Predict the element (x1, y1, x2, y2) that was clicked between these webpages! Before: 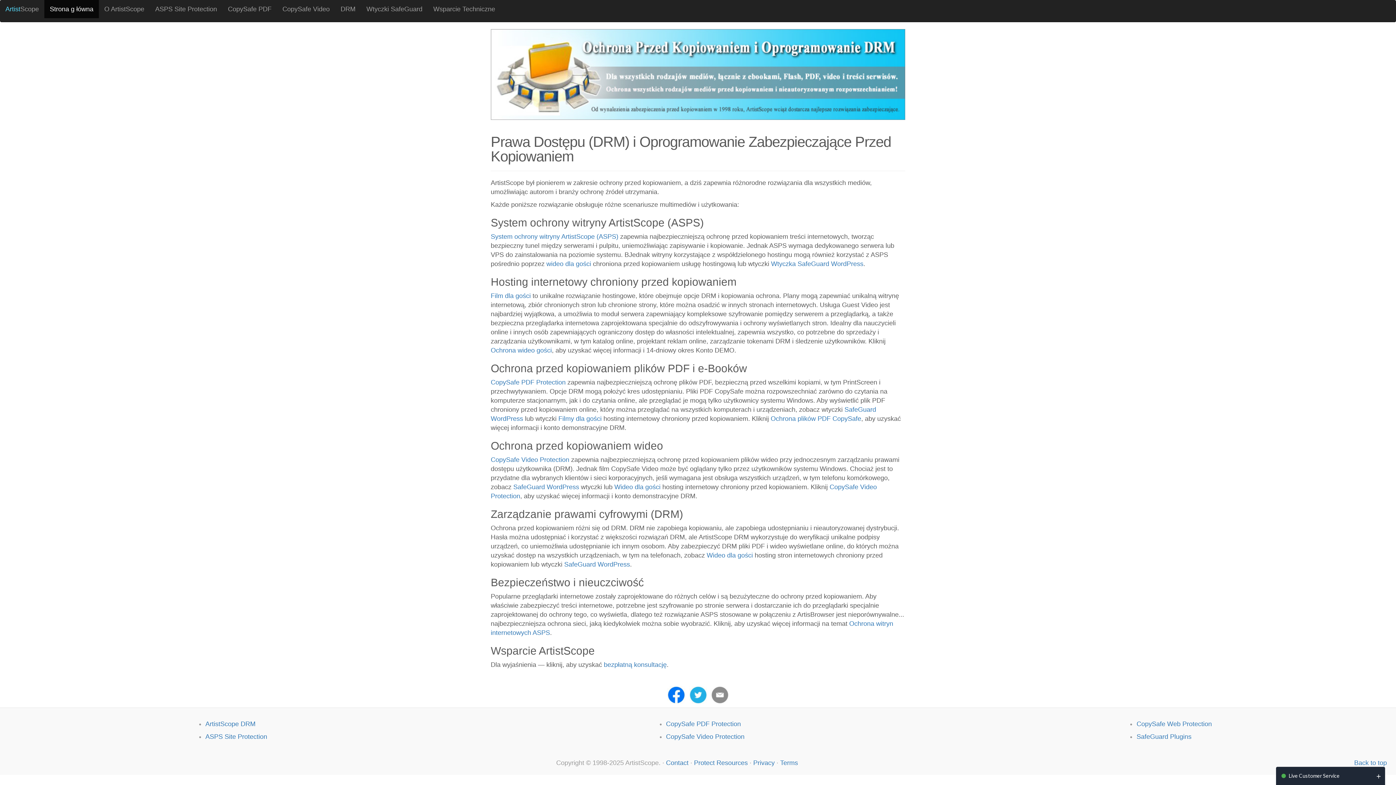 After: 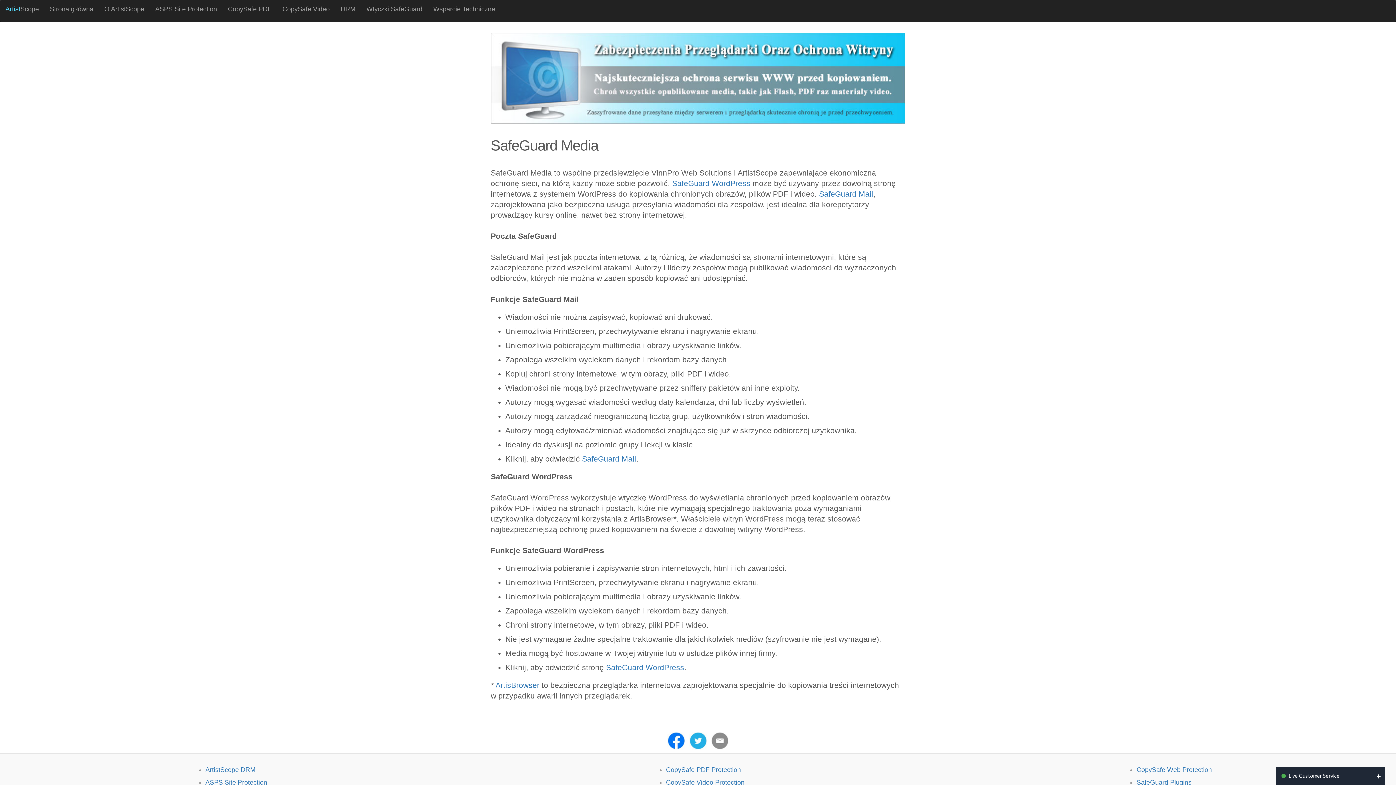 Action: label: Wtyczki SafeGuard bbox: (361, 0, 428, 18)